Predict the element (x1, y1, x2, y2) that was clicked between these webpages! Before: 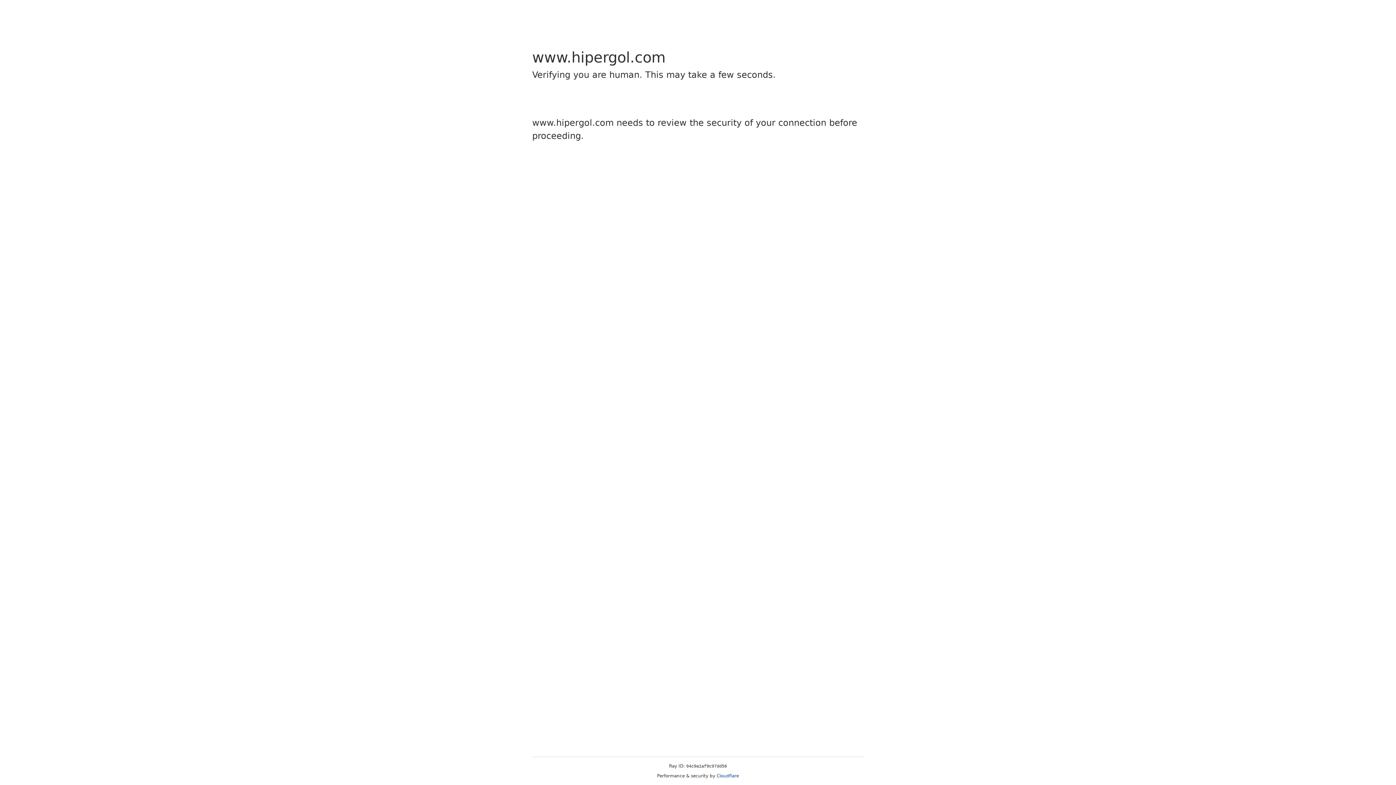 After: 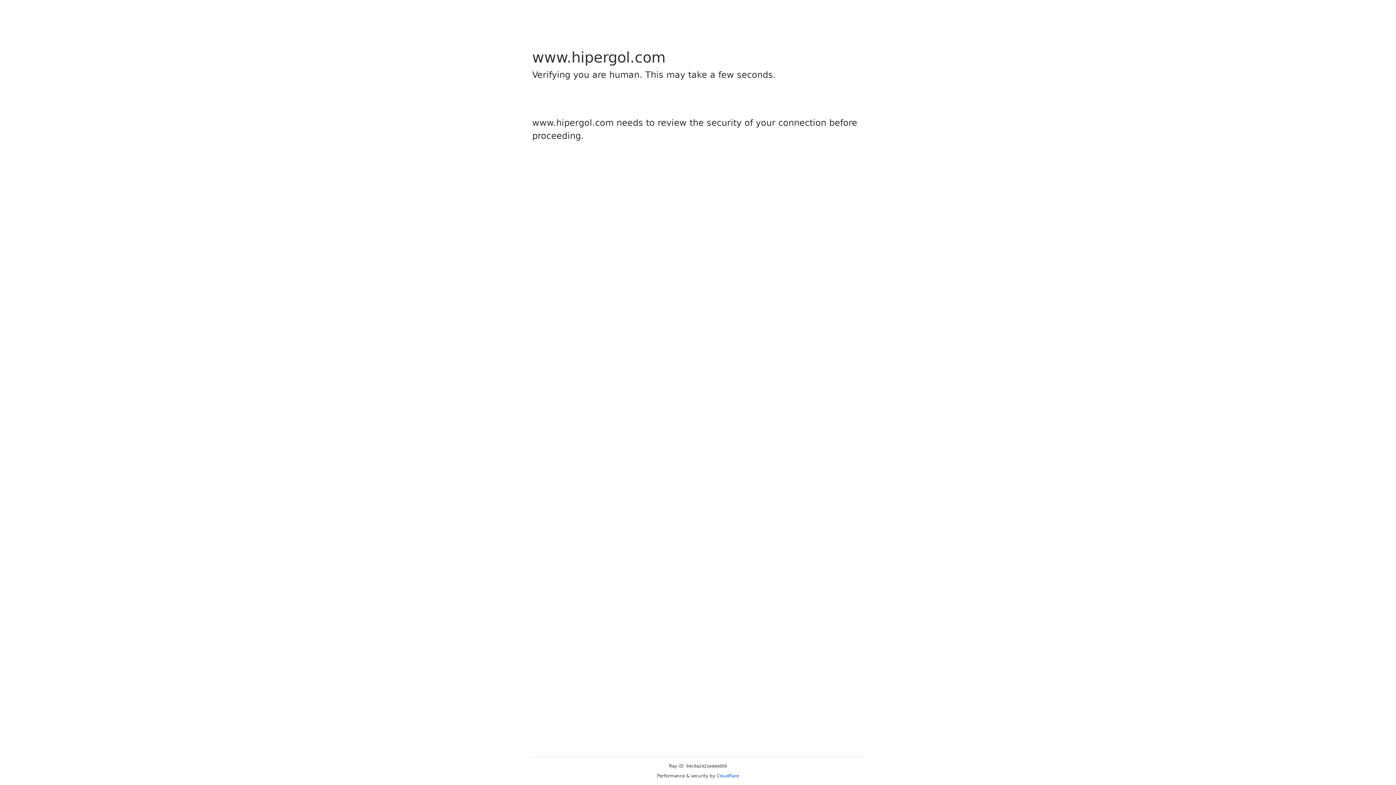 Action: label: Cloudflare bbox: (716, 773, 739, 778)